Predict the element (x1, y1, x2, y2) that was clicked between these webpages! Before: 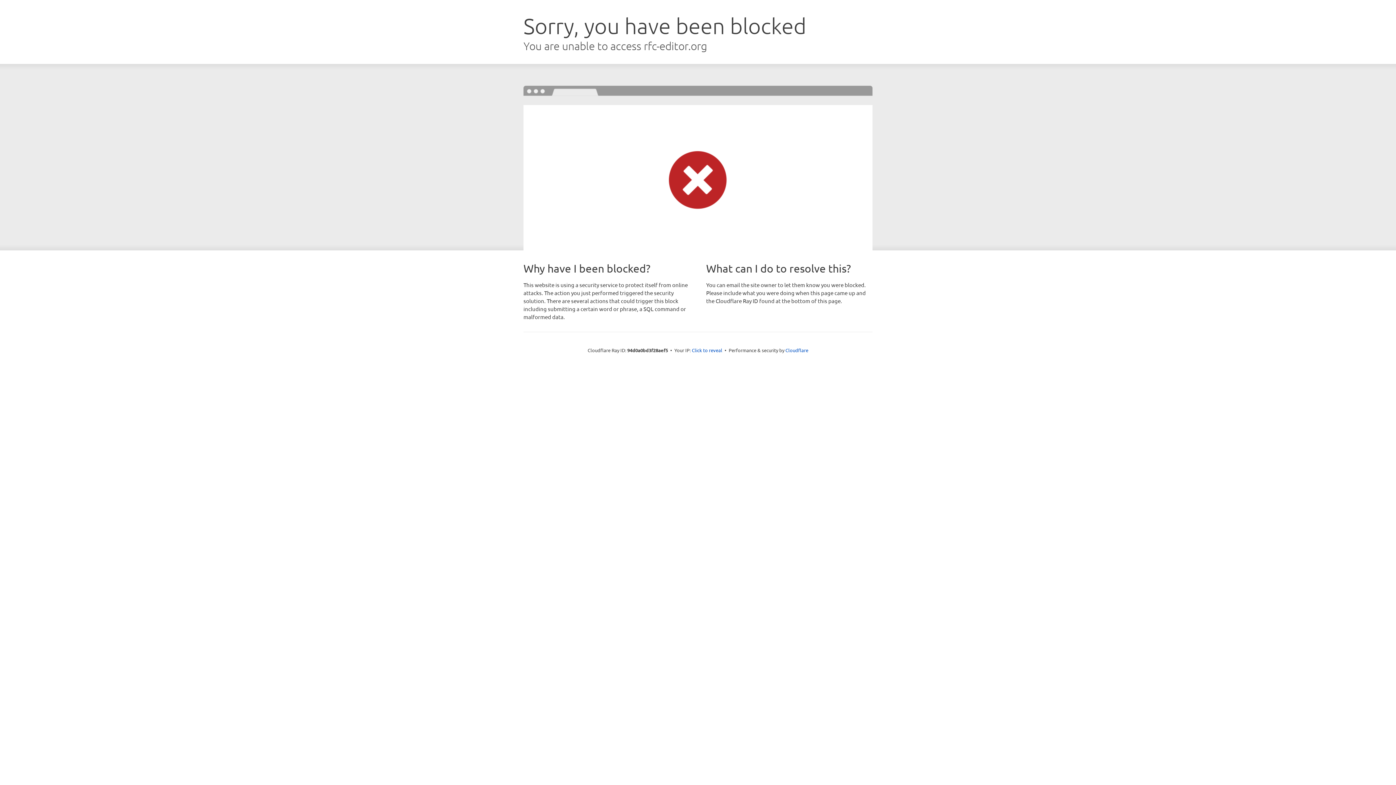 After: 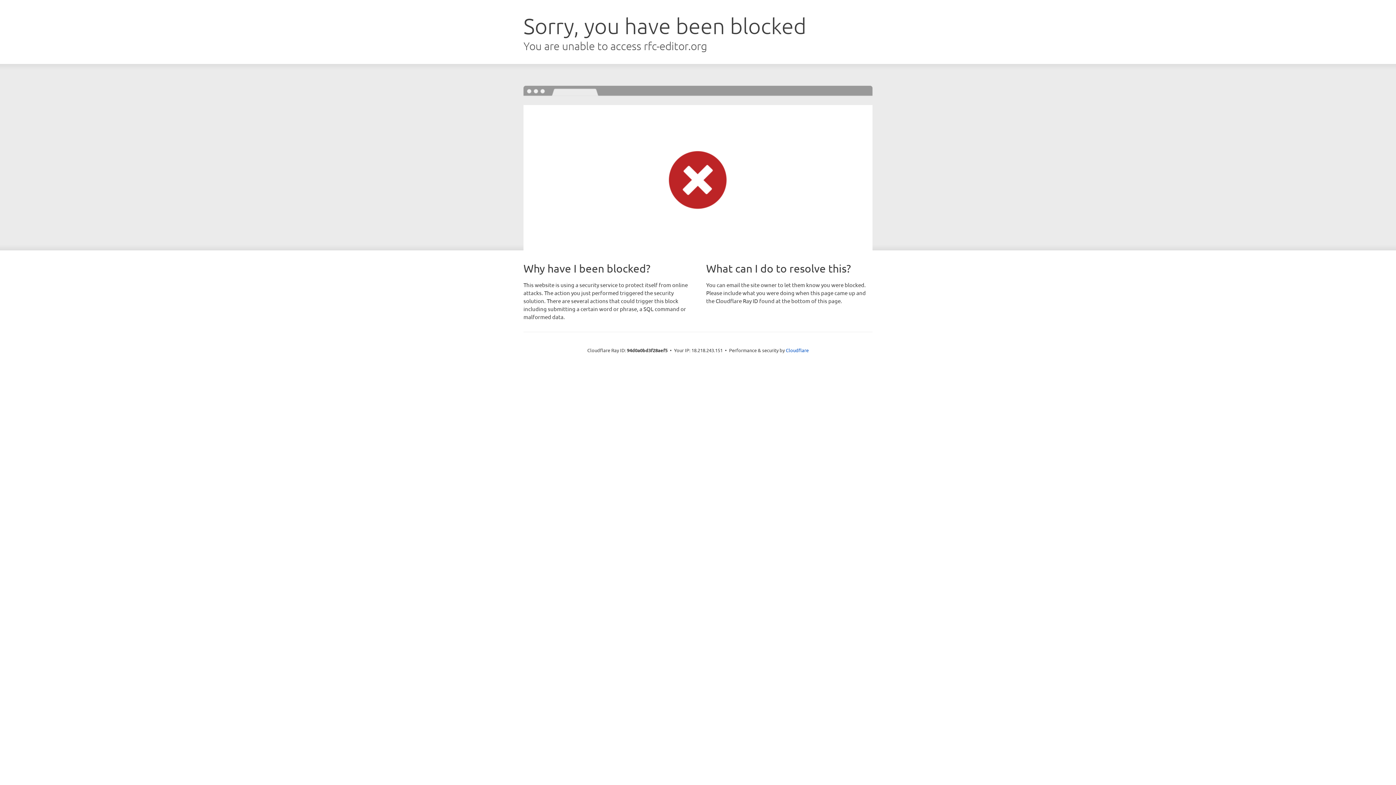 Action: bbox: (692, 346, 722, 353) label: Click to reveal